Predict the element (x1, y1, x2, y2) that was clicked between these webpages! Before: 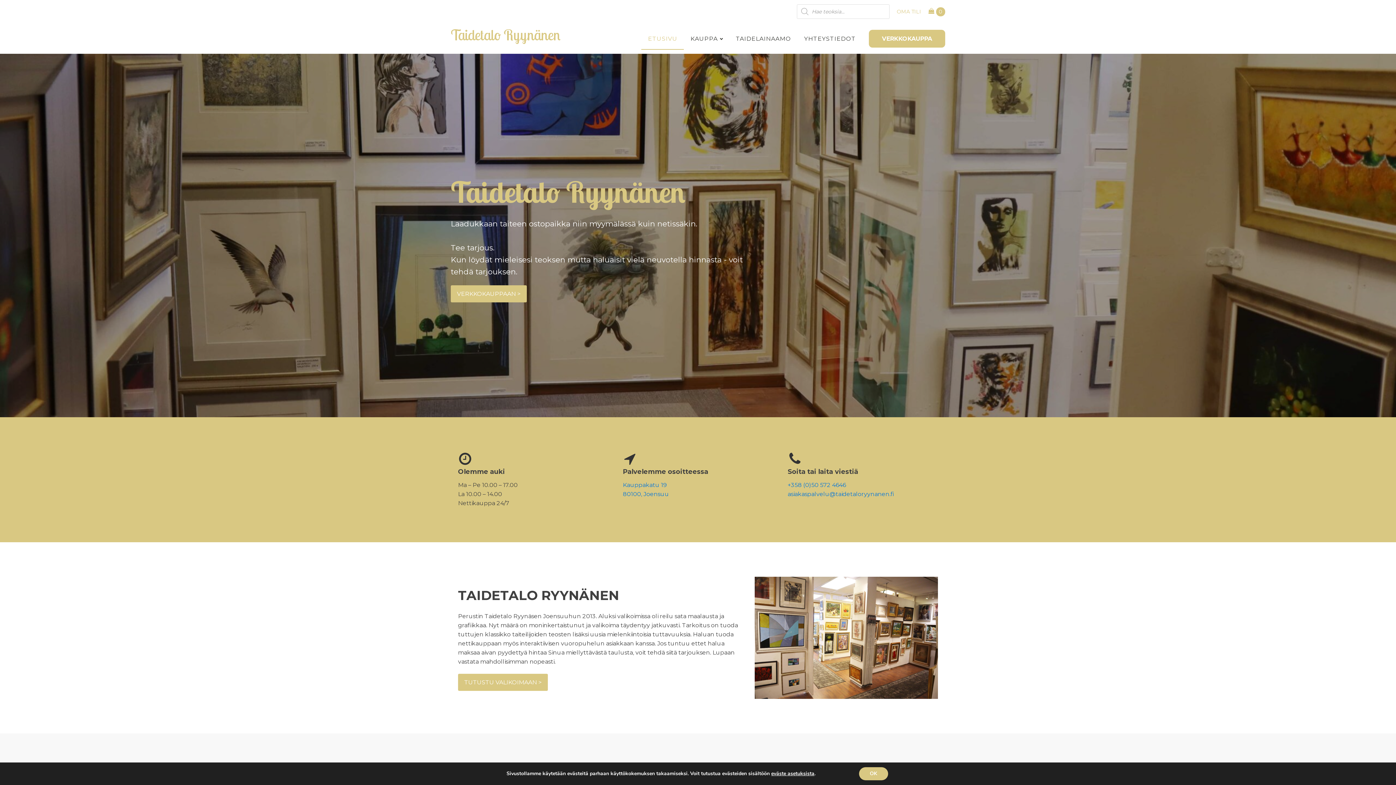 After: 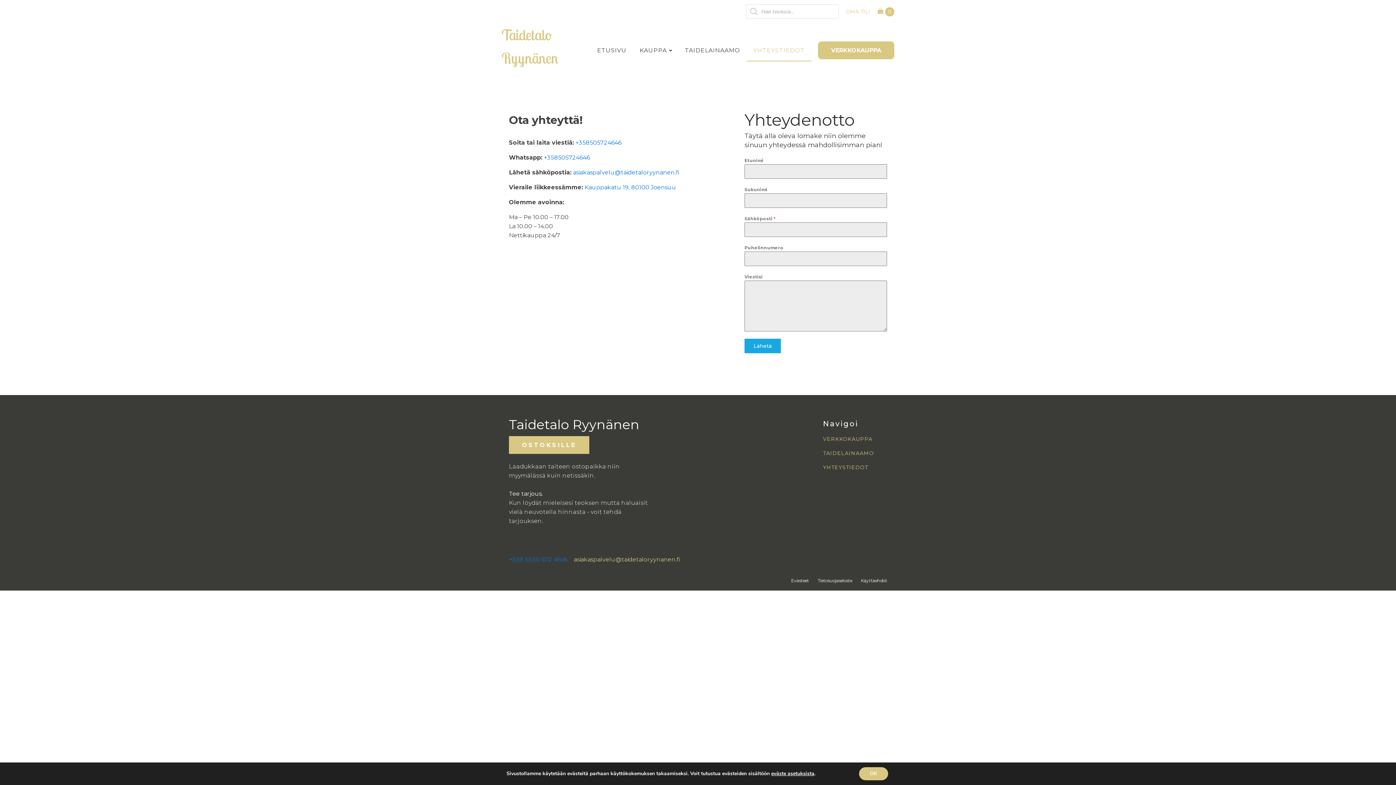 Action: label: YHTEYSTIEDOT bbox: (797, 27, 862, 49)